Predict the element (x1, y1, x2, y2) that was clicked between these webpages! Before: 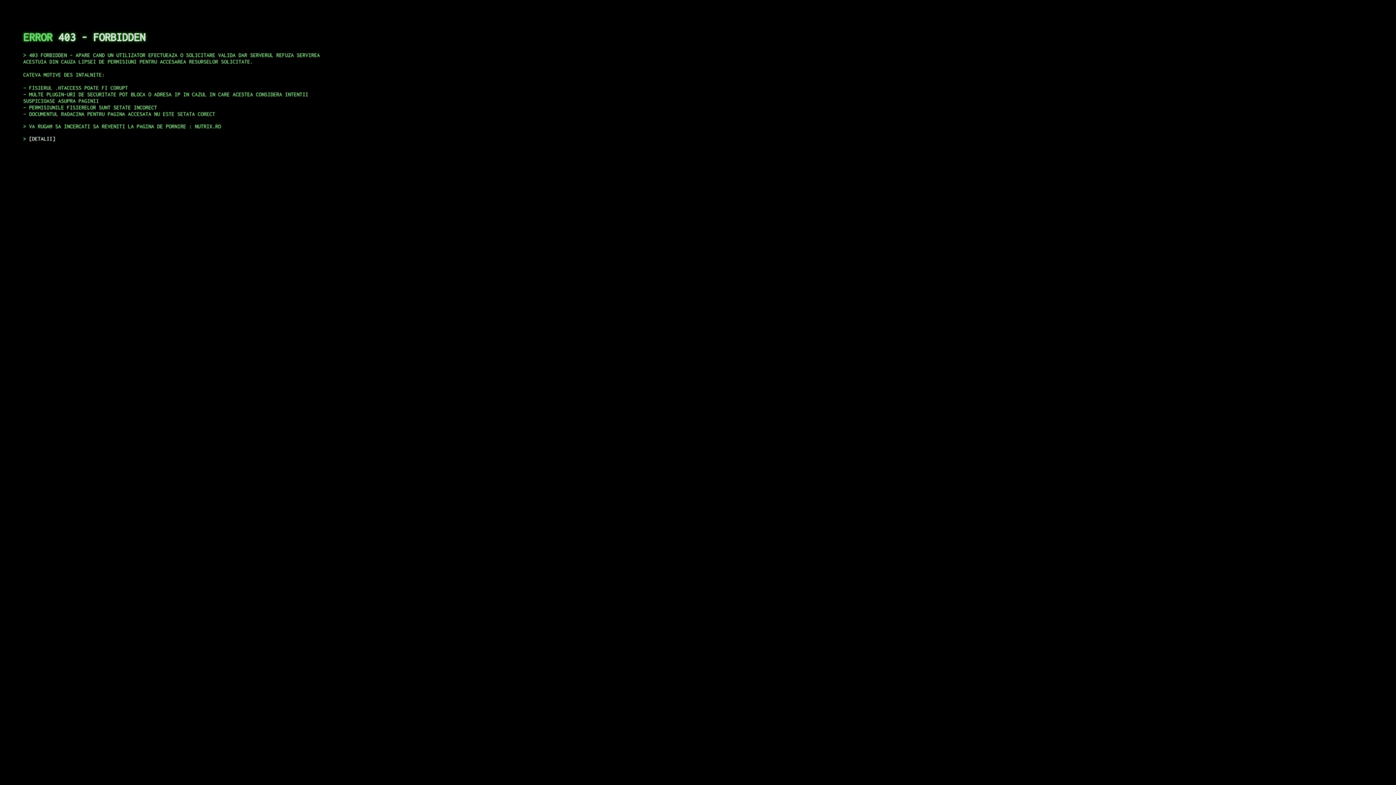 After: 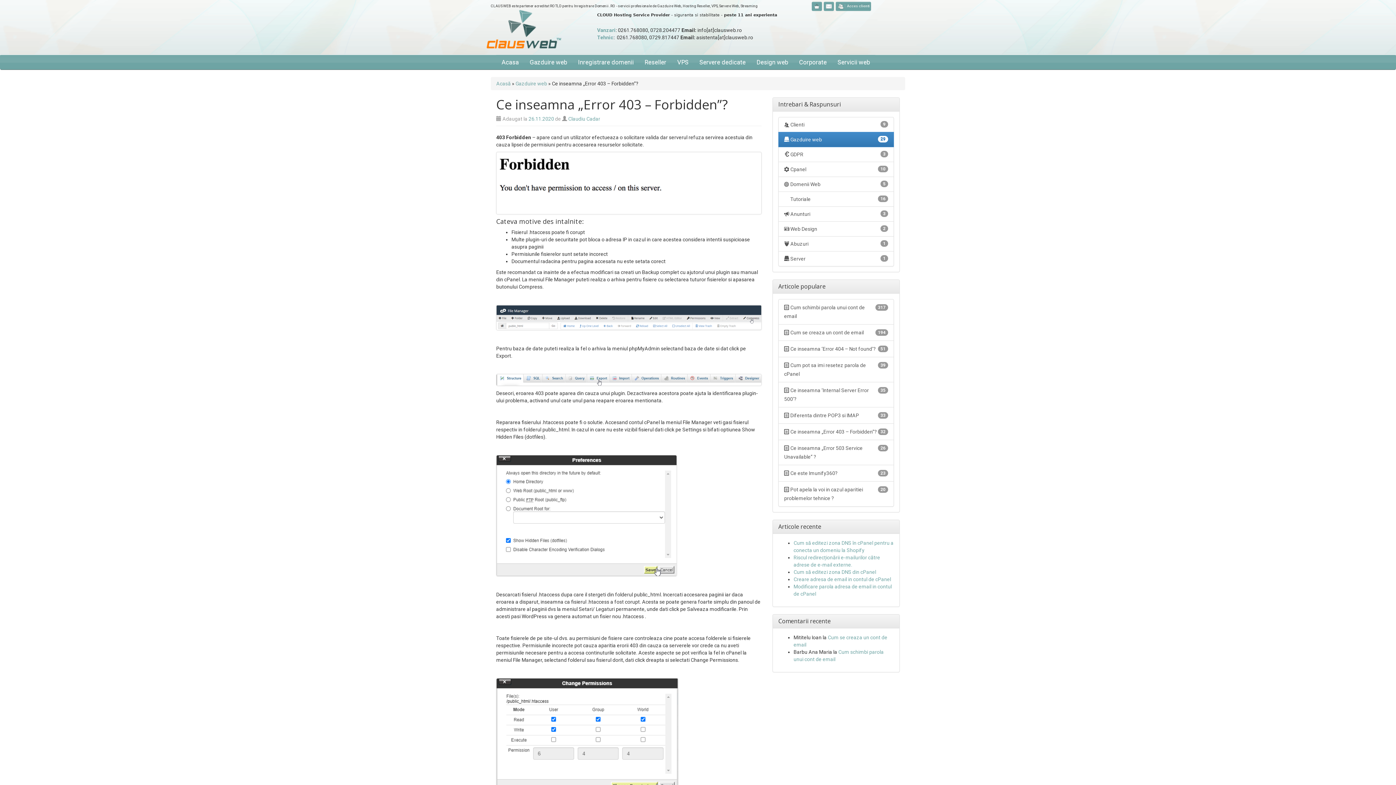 Action: bbox: (29, 135, 55, 141) label: DETALII